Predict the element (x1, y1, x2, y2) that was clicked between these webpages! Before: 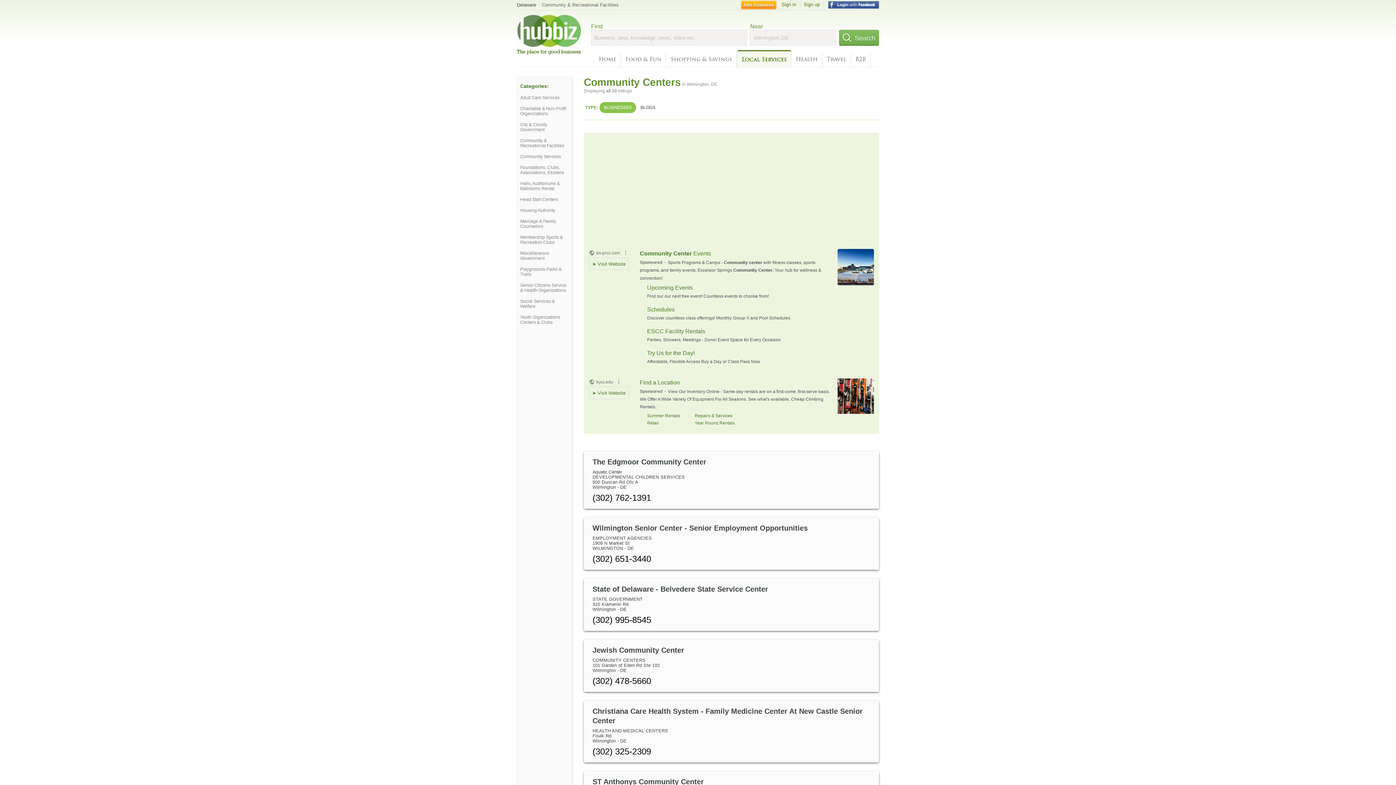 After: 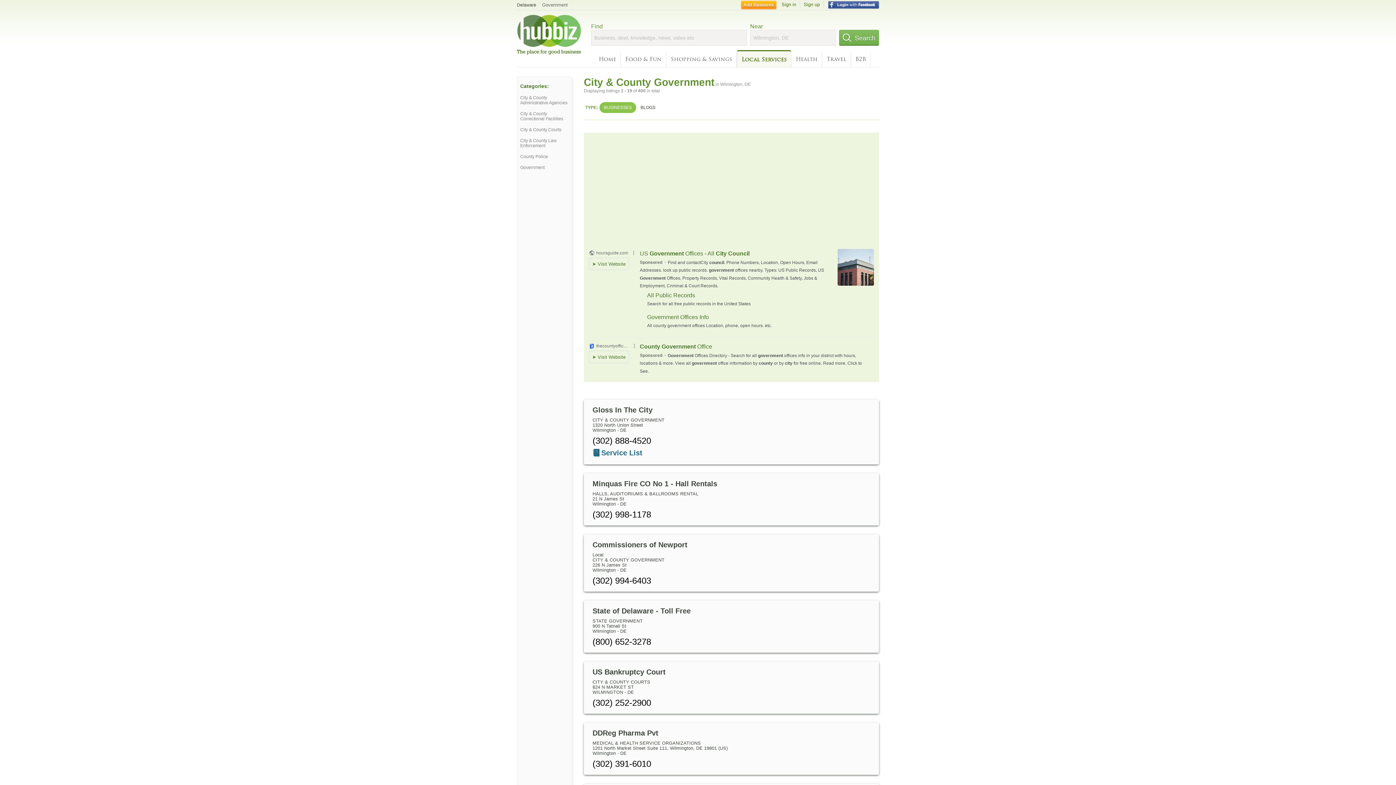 Action: label: City & County Government bbox: (520, 122, 569, 132)